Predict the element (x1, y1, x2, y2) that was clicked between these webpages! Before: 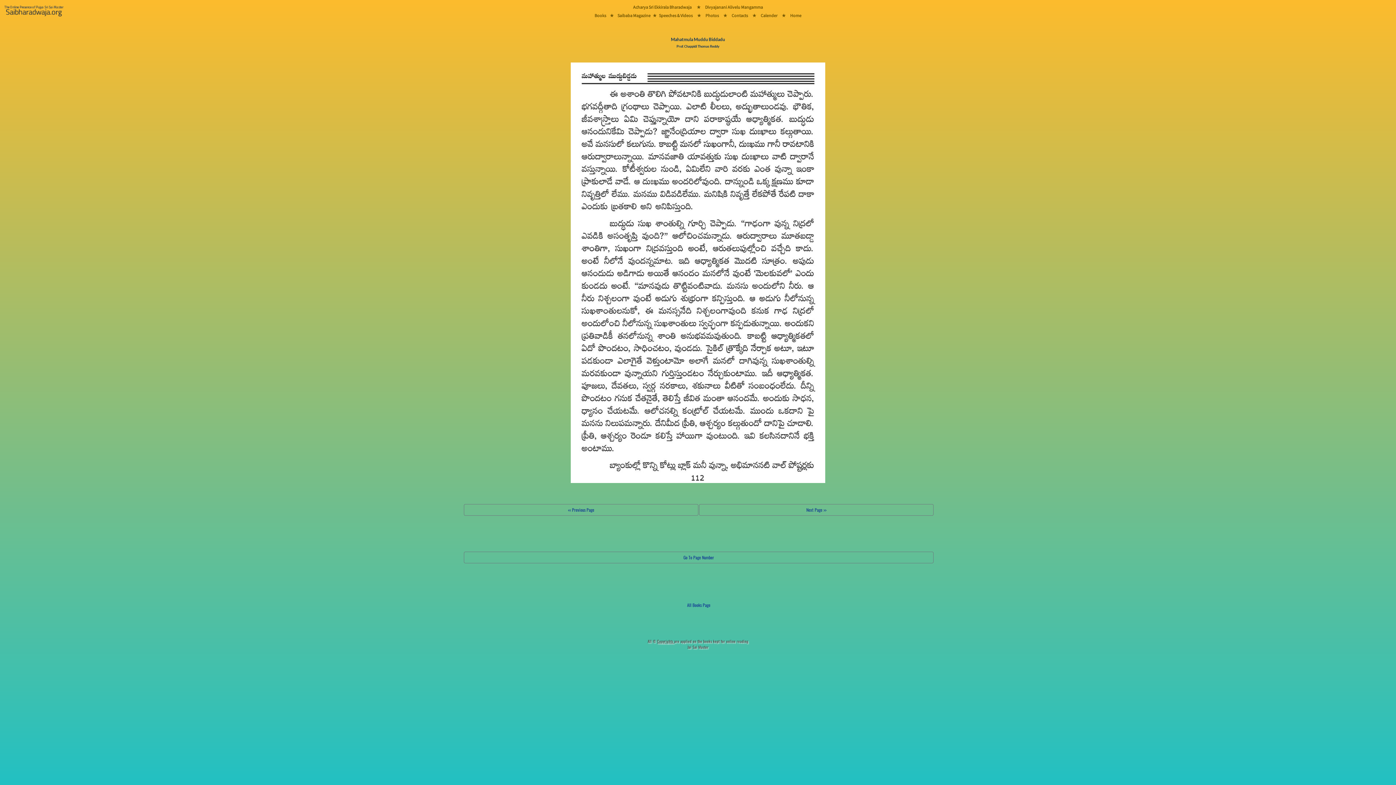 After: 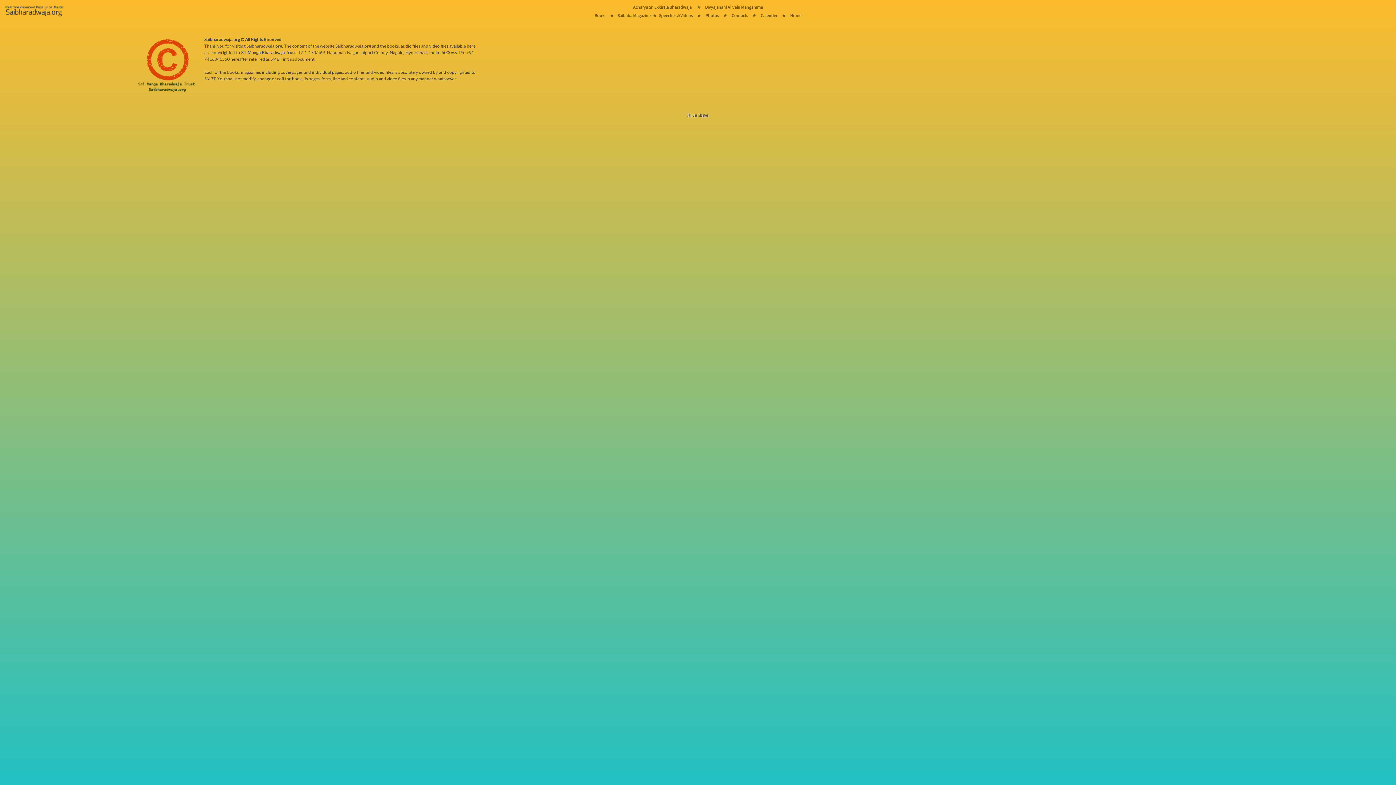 Action: bbox: (647, 638, 674, 644) label: All © Copyrights 